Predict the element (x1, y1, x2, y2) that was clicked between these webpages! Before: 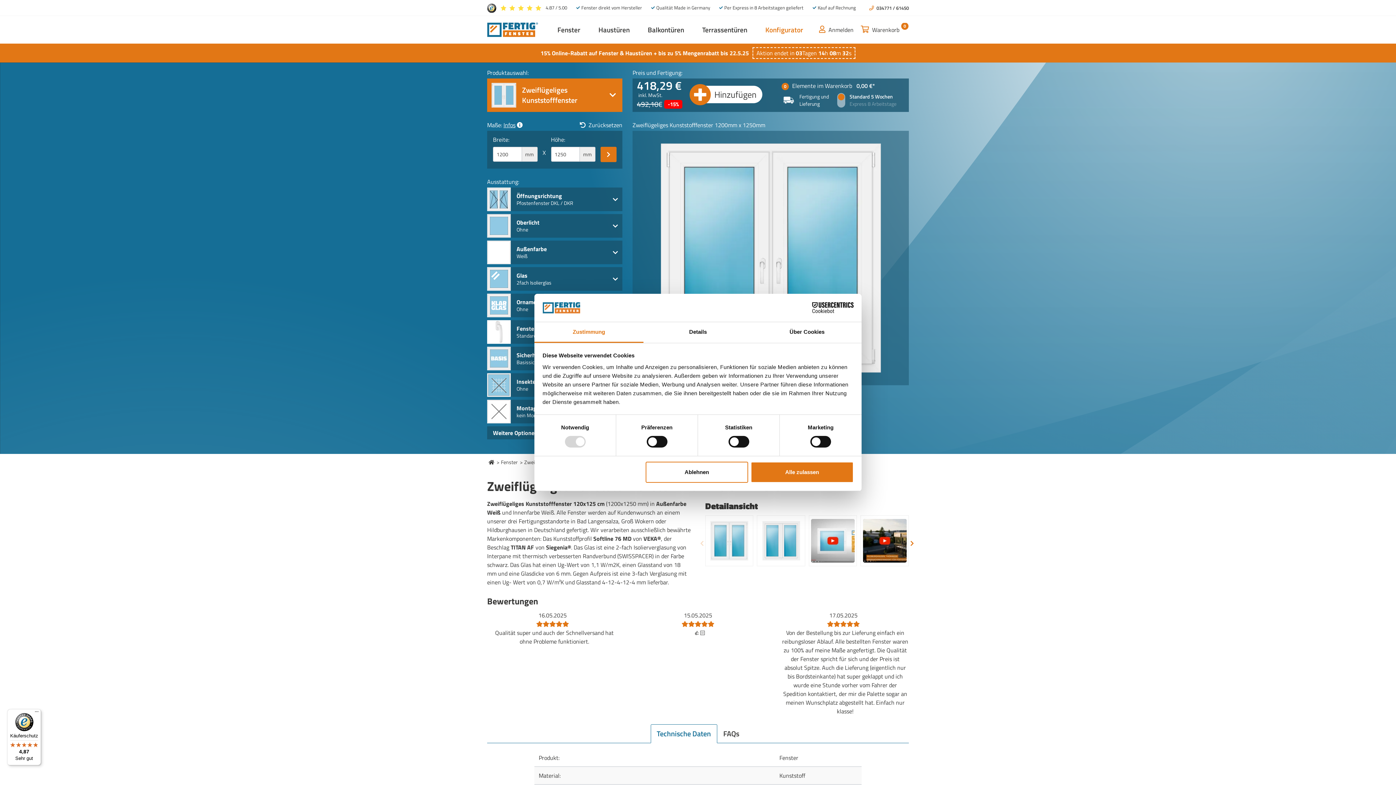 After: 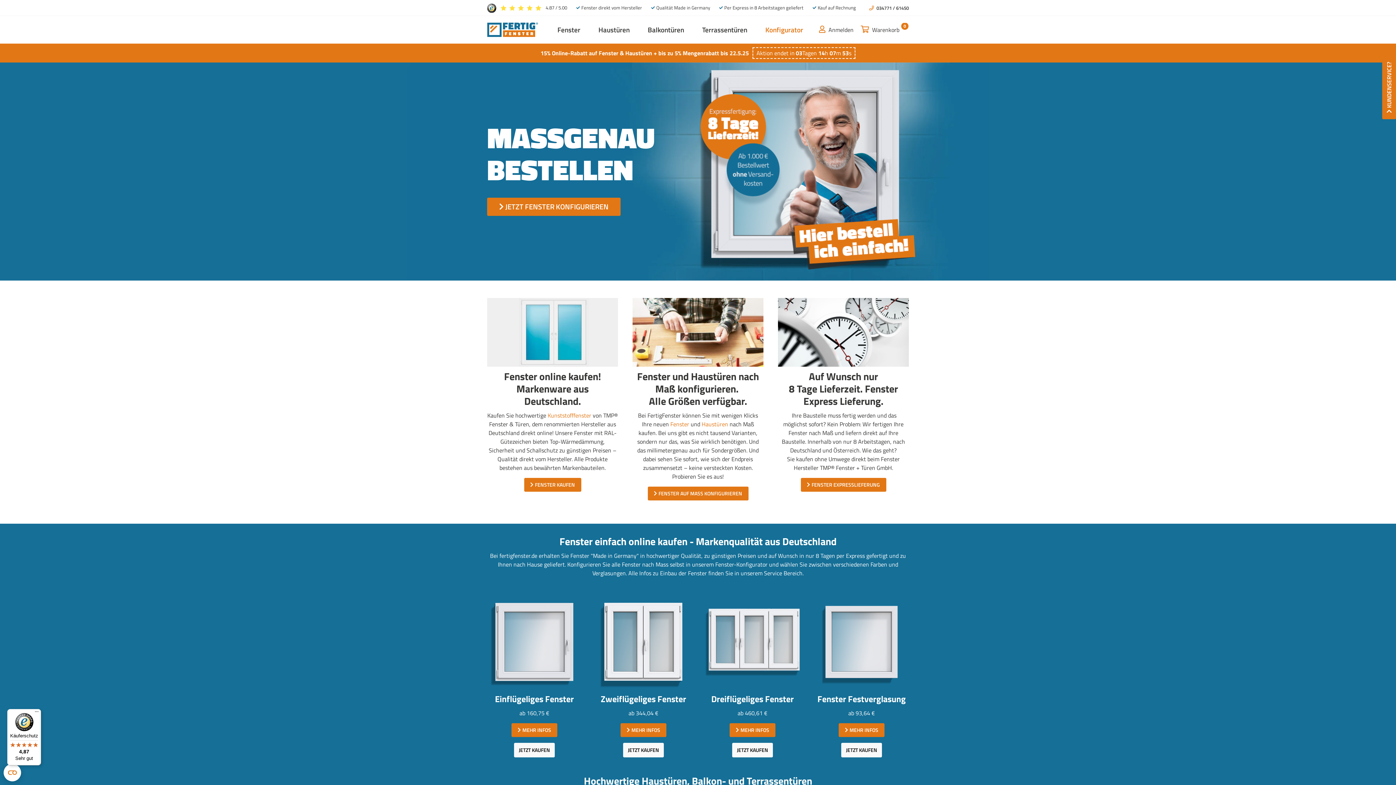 Action: bbox: (487, 458, 494, 466)